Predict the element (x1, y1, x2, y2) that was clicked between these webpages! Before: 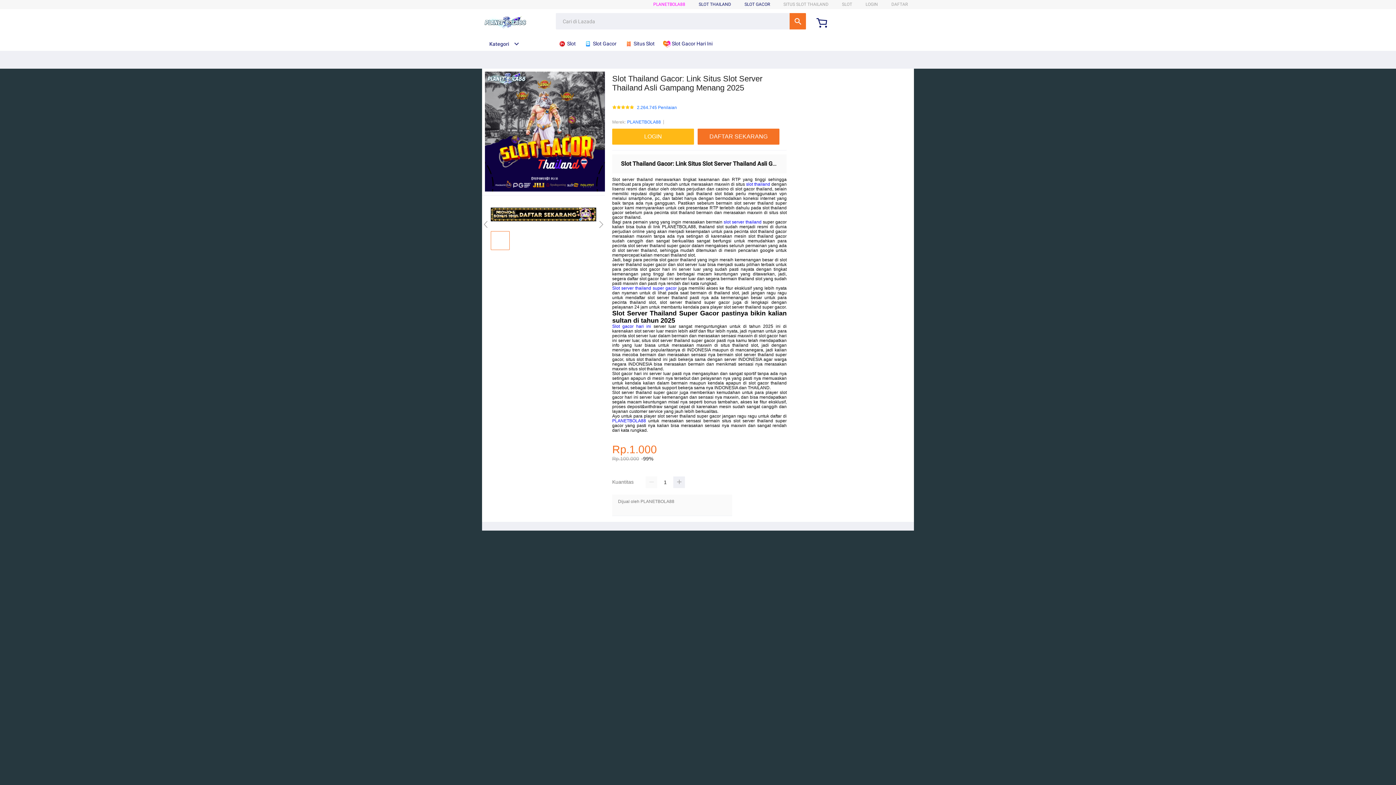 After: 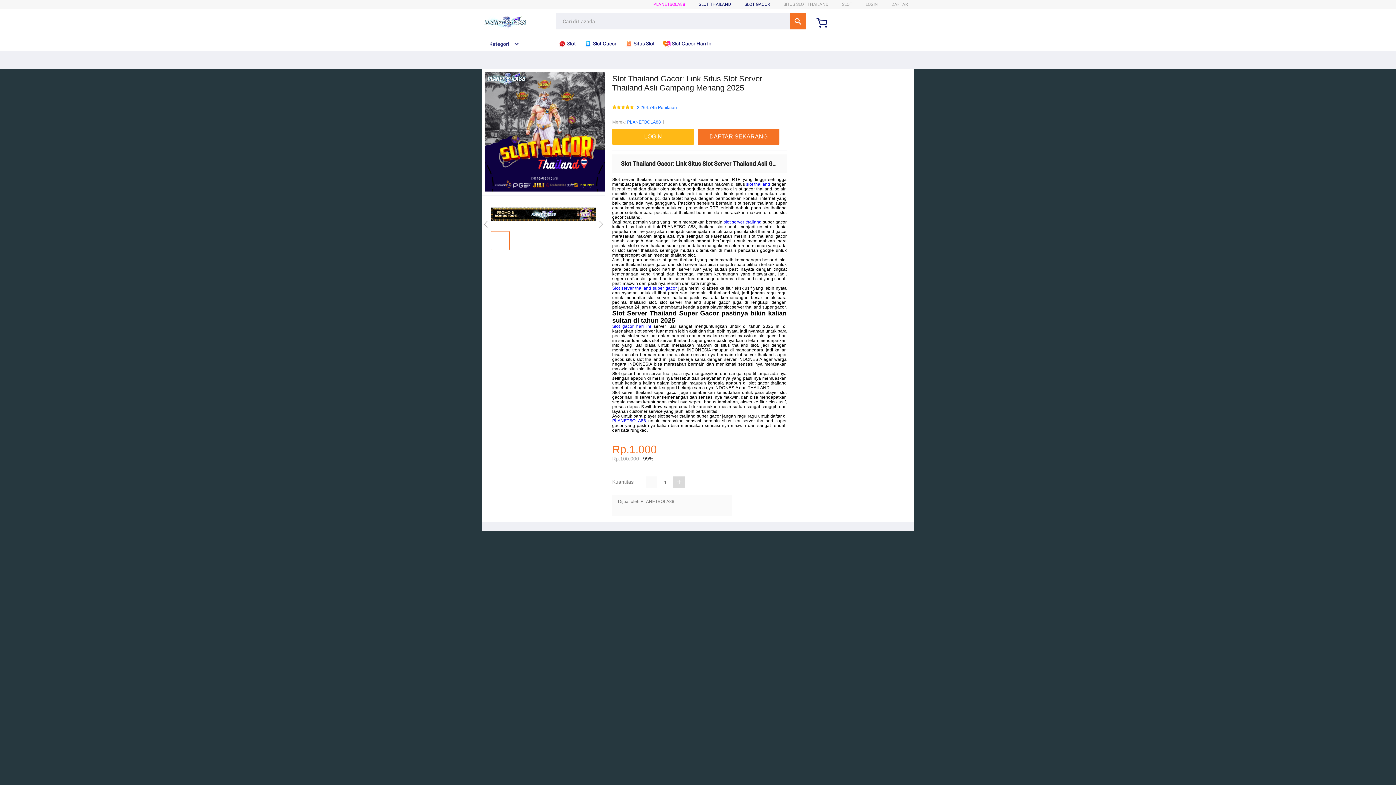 Action: bbox: (673, 476, 685, 488)